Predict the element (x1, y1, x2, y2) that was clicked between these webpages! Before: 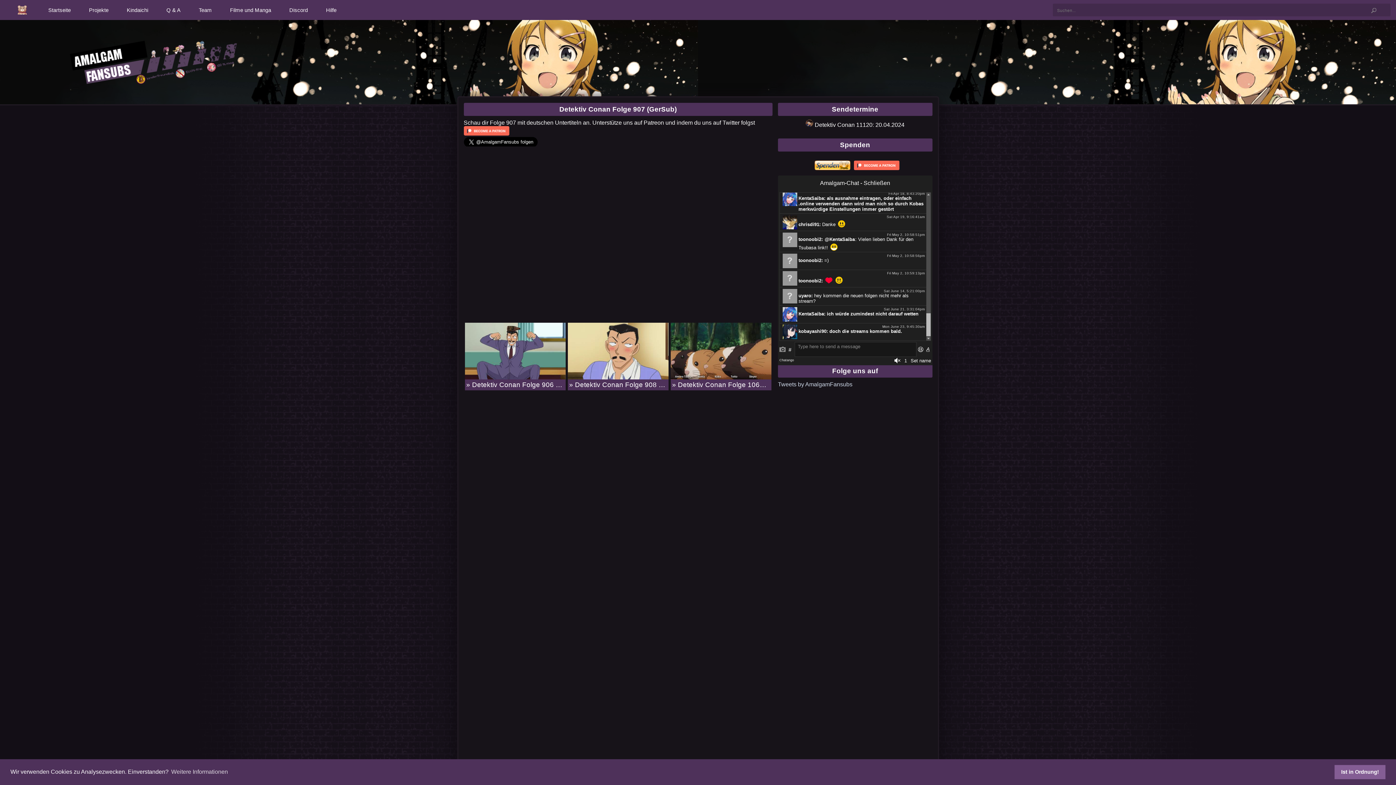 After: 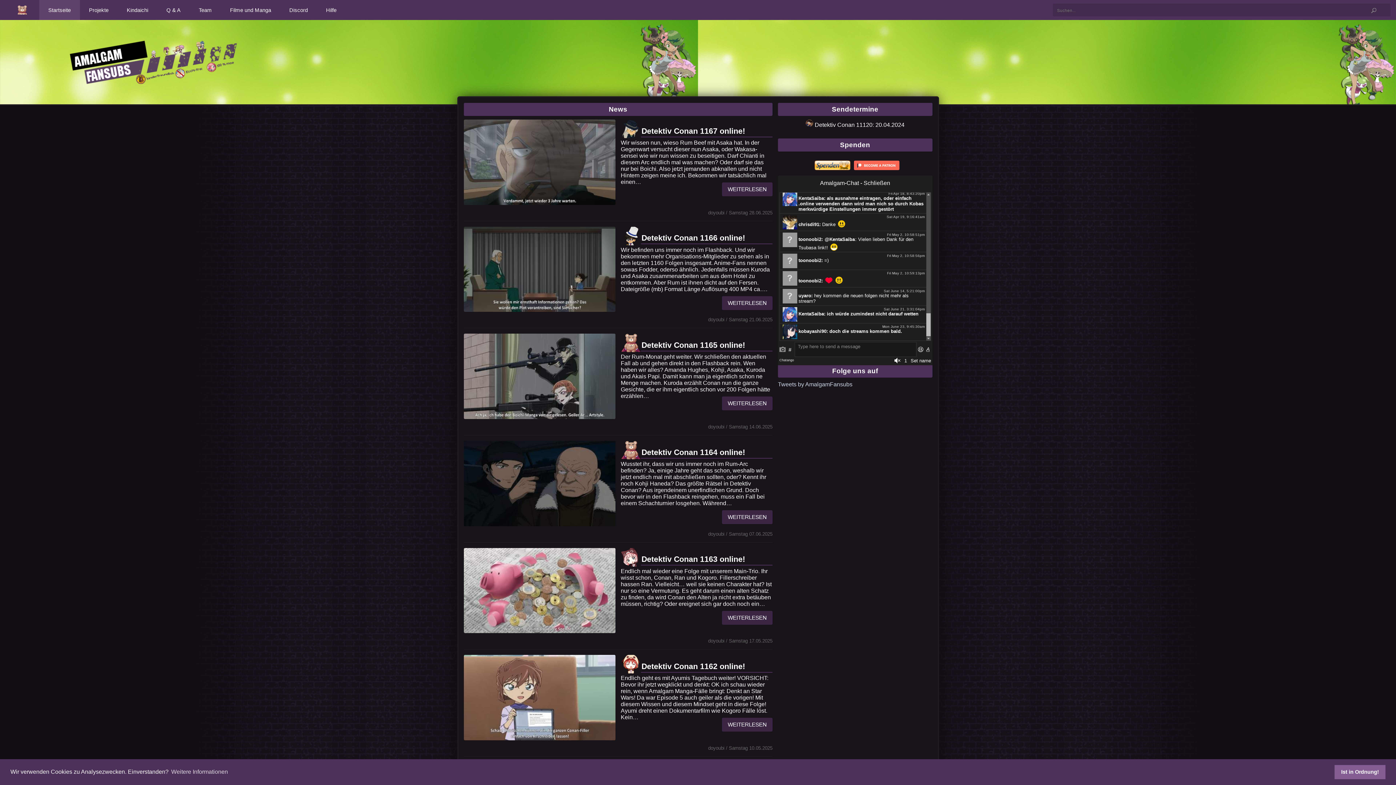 Action: bbox: (39, 0, 79, 20) label: Startseite